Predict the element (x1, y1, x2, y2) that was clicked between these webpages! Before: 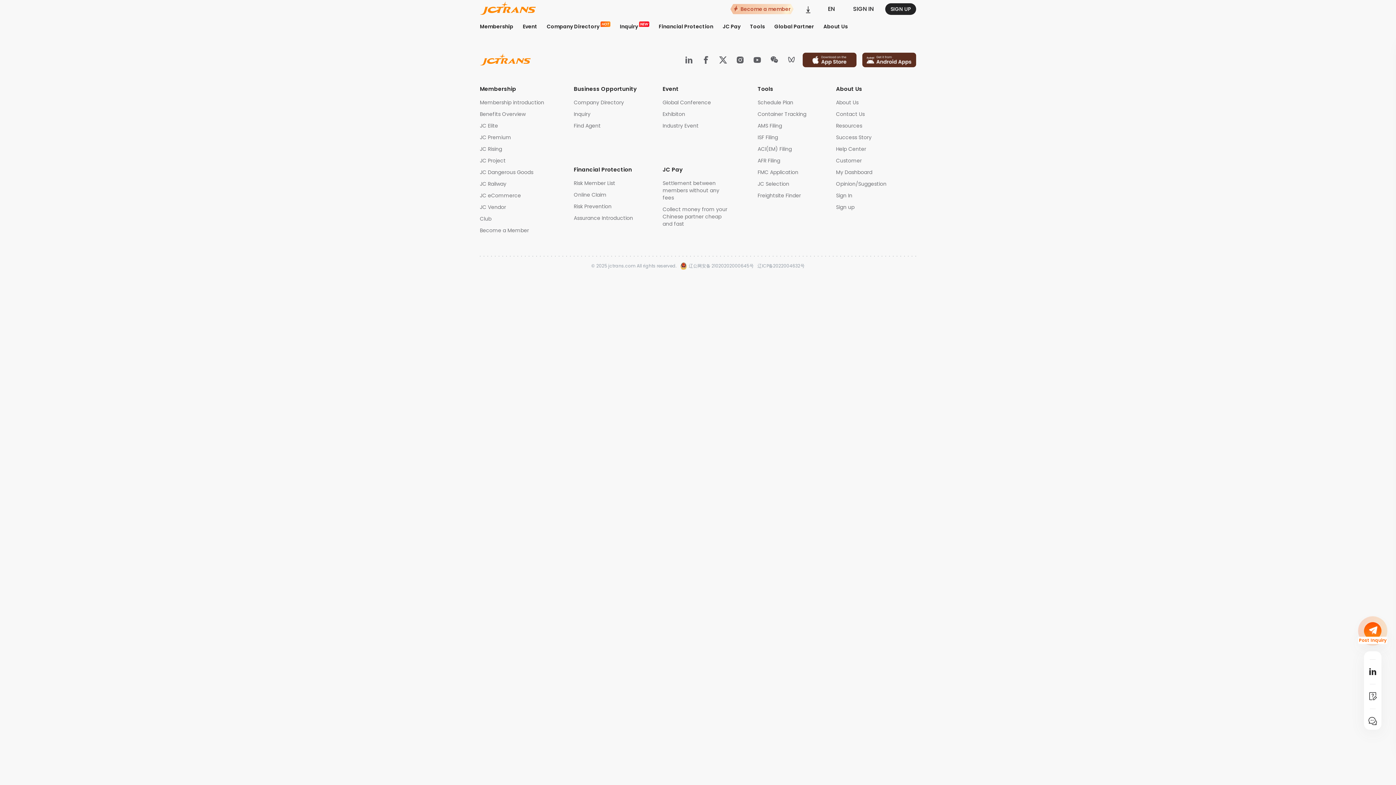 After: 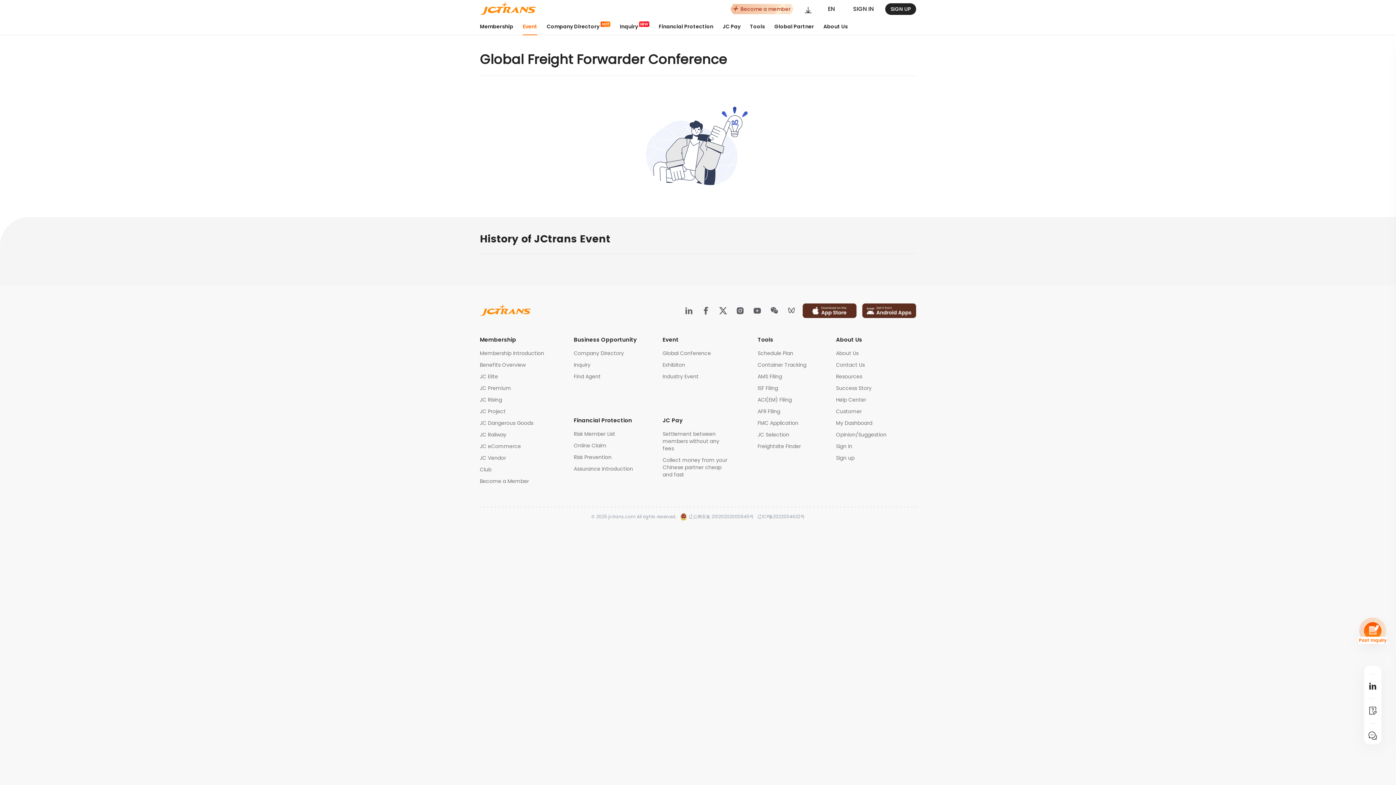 Action: label: Global Conference bbox: (662, 98, 735, 106)